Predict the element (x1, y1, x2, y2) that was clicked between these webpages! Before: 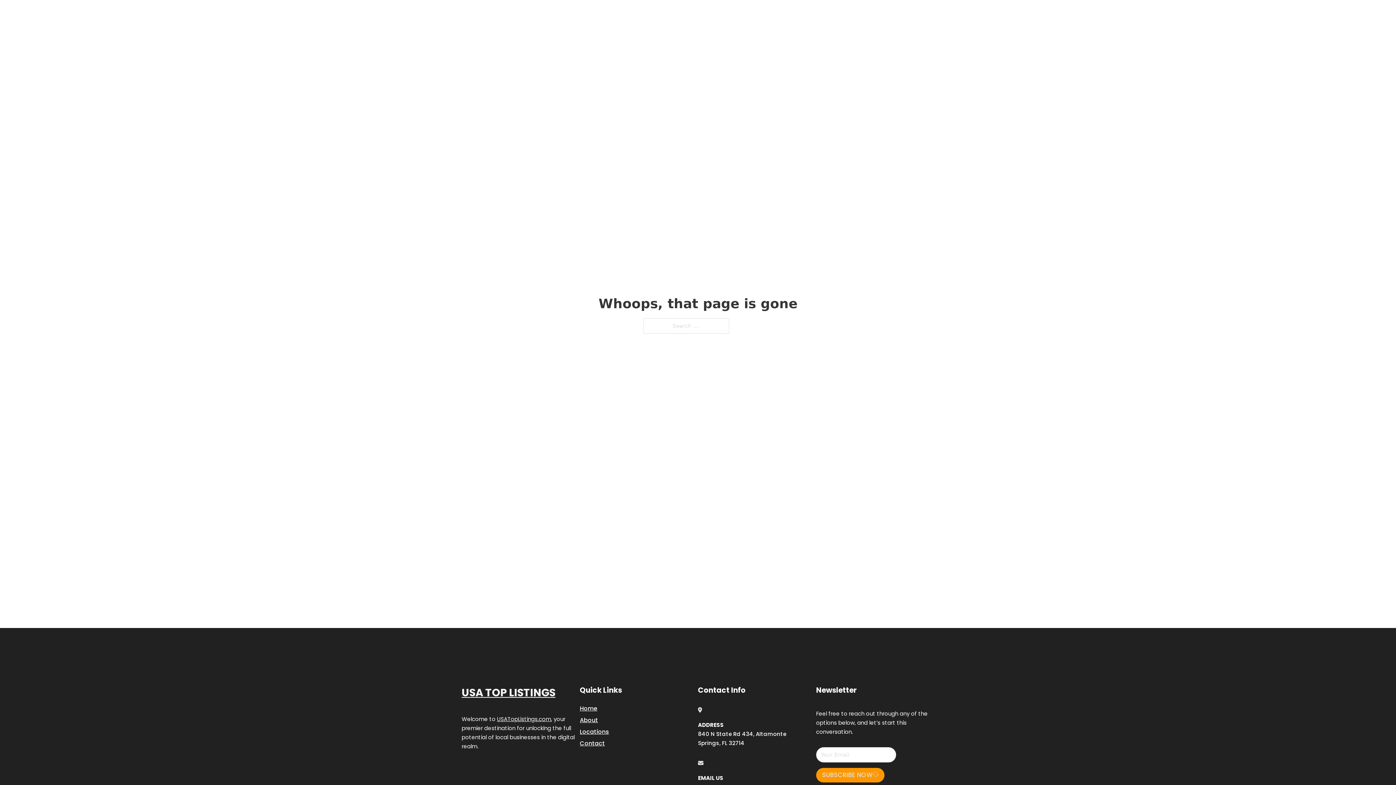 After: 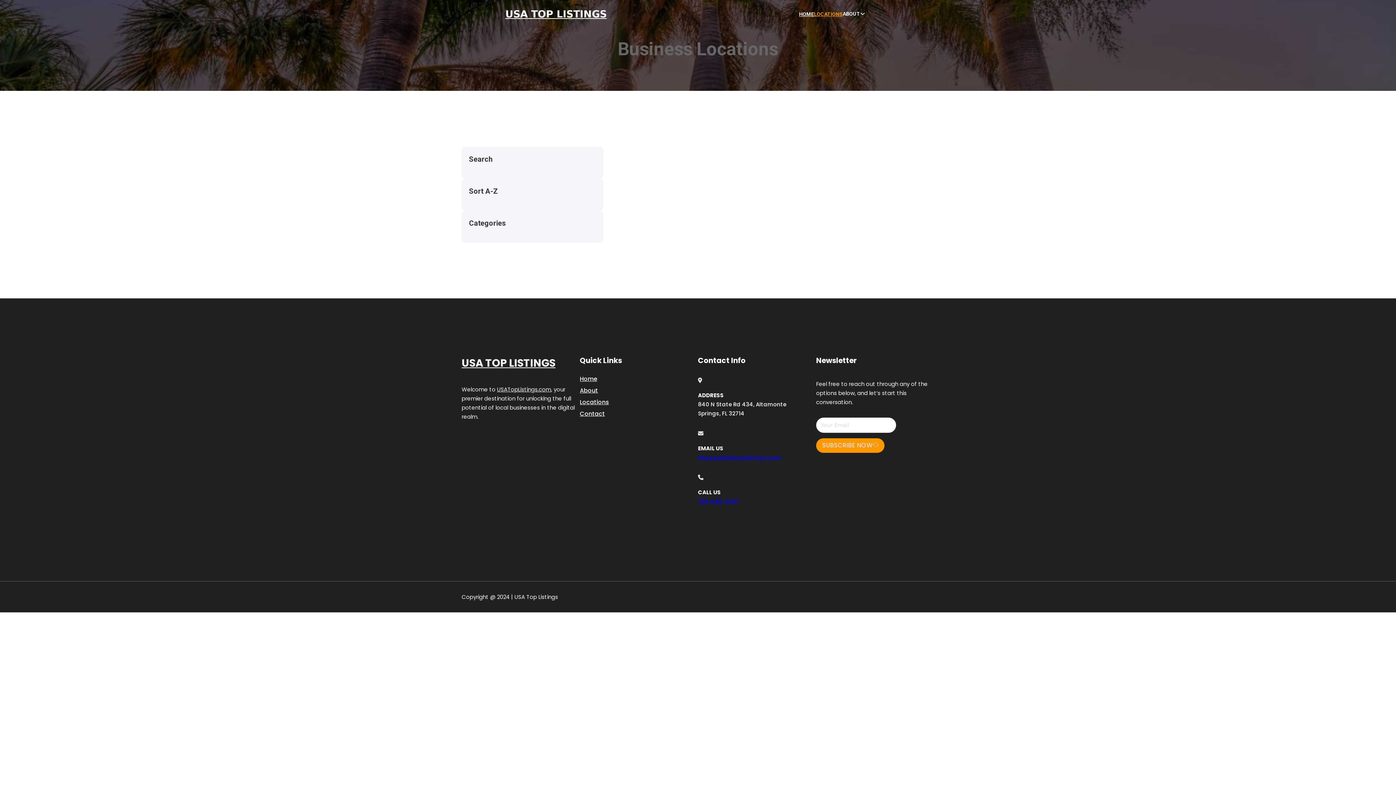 Action: bbox: (814, 10, 842, 18) label: LOCATIONS